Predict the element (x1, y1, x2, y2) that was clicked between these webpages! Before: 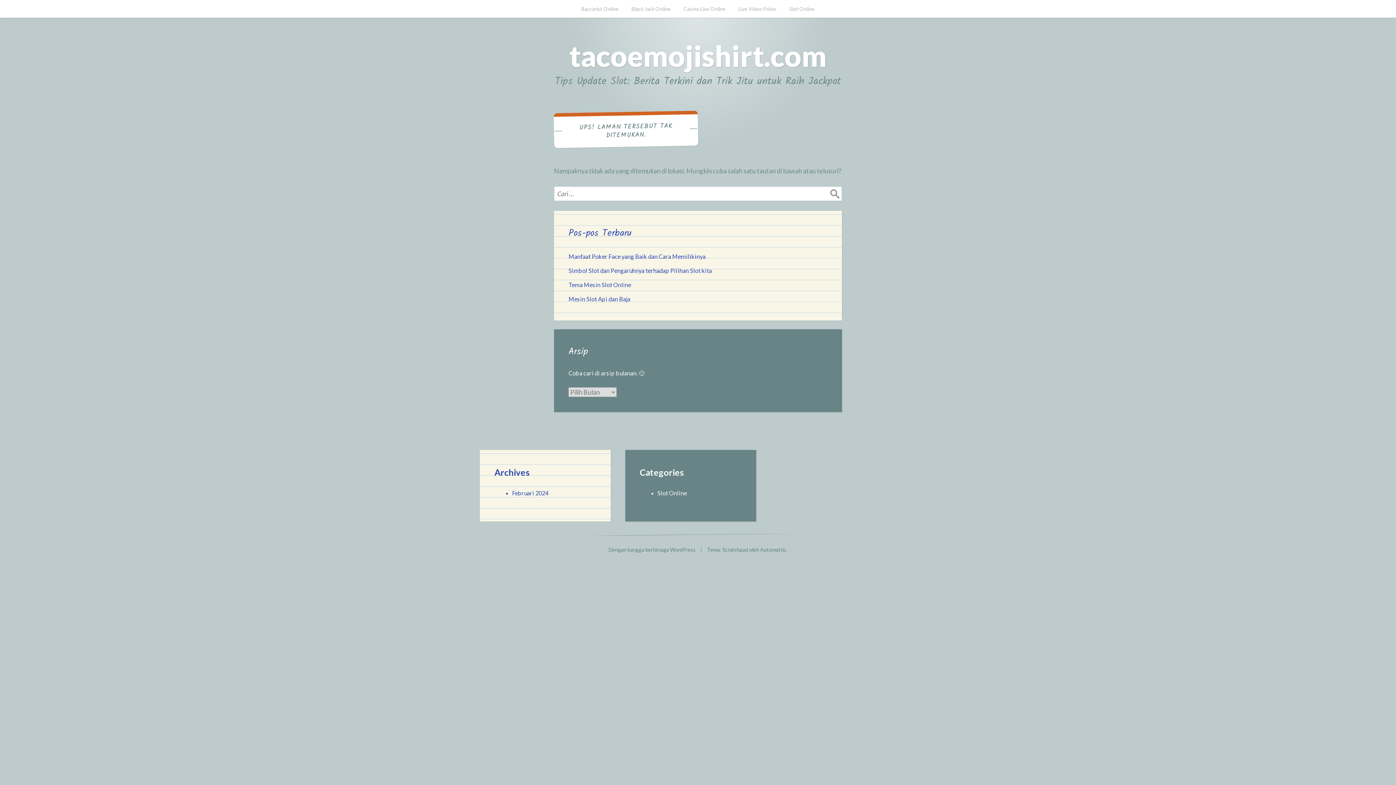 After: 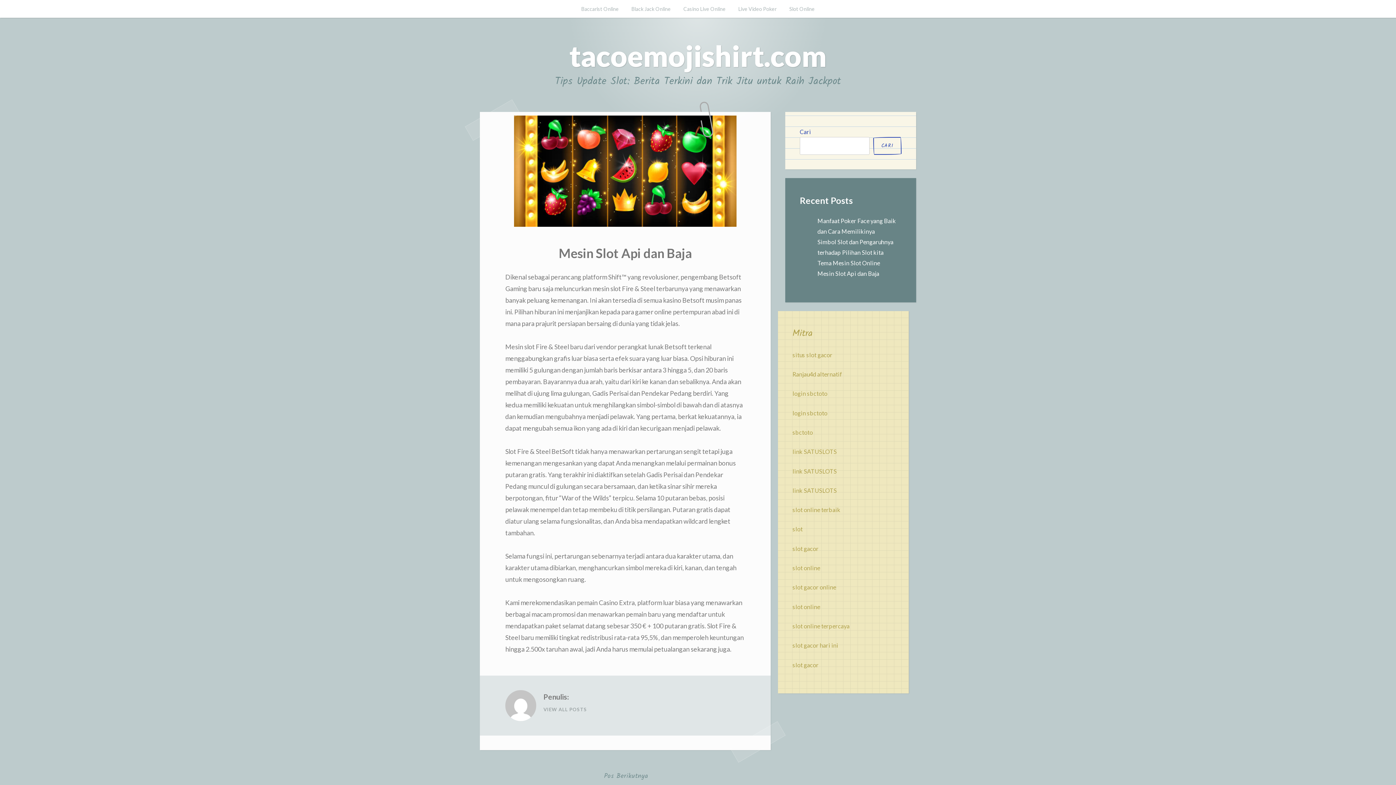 Action: bbox: (568, 295, 630, 302) label: Mesin Slot Api dan Baja